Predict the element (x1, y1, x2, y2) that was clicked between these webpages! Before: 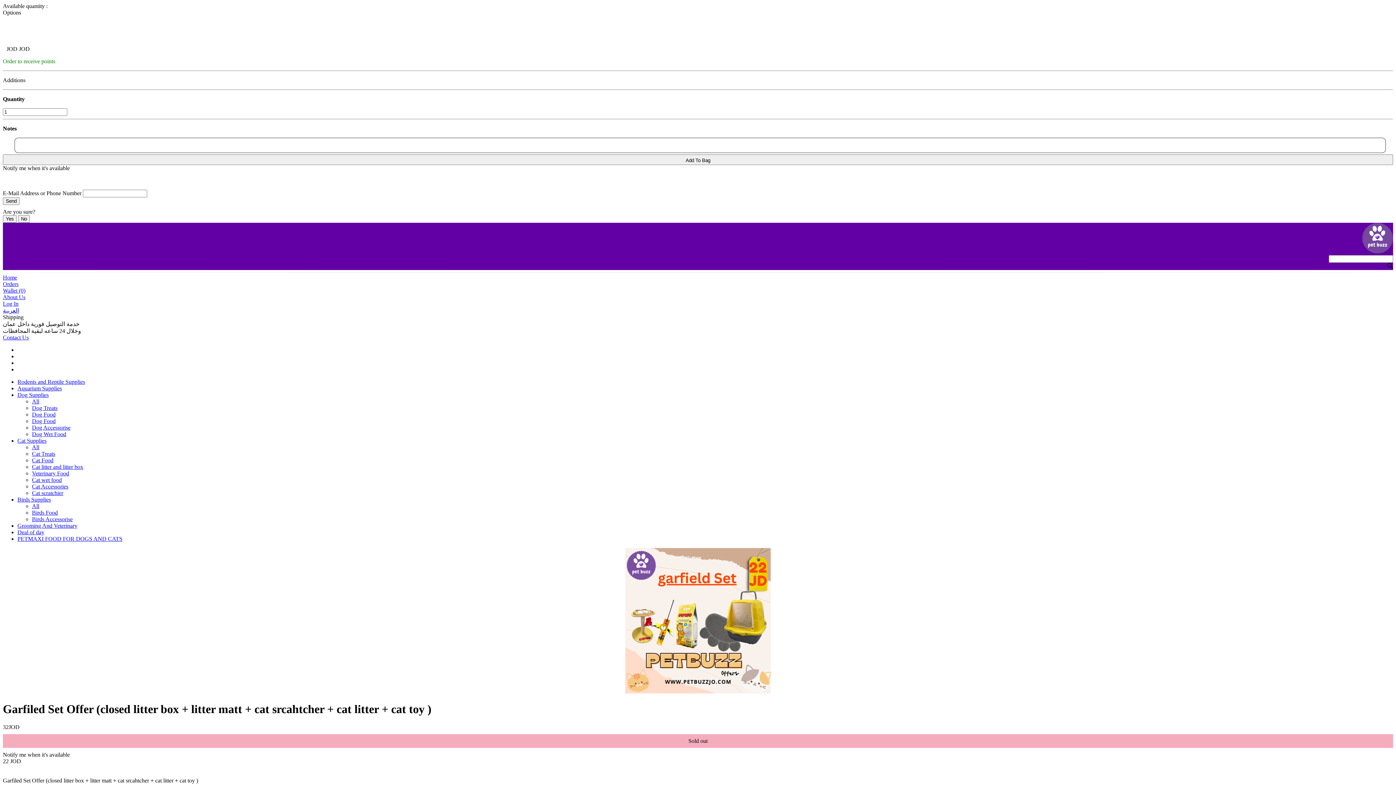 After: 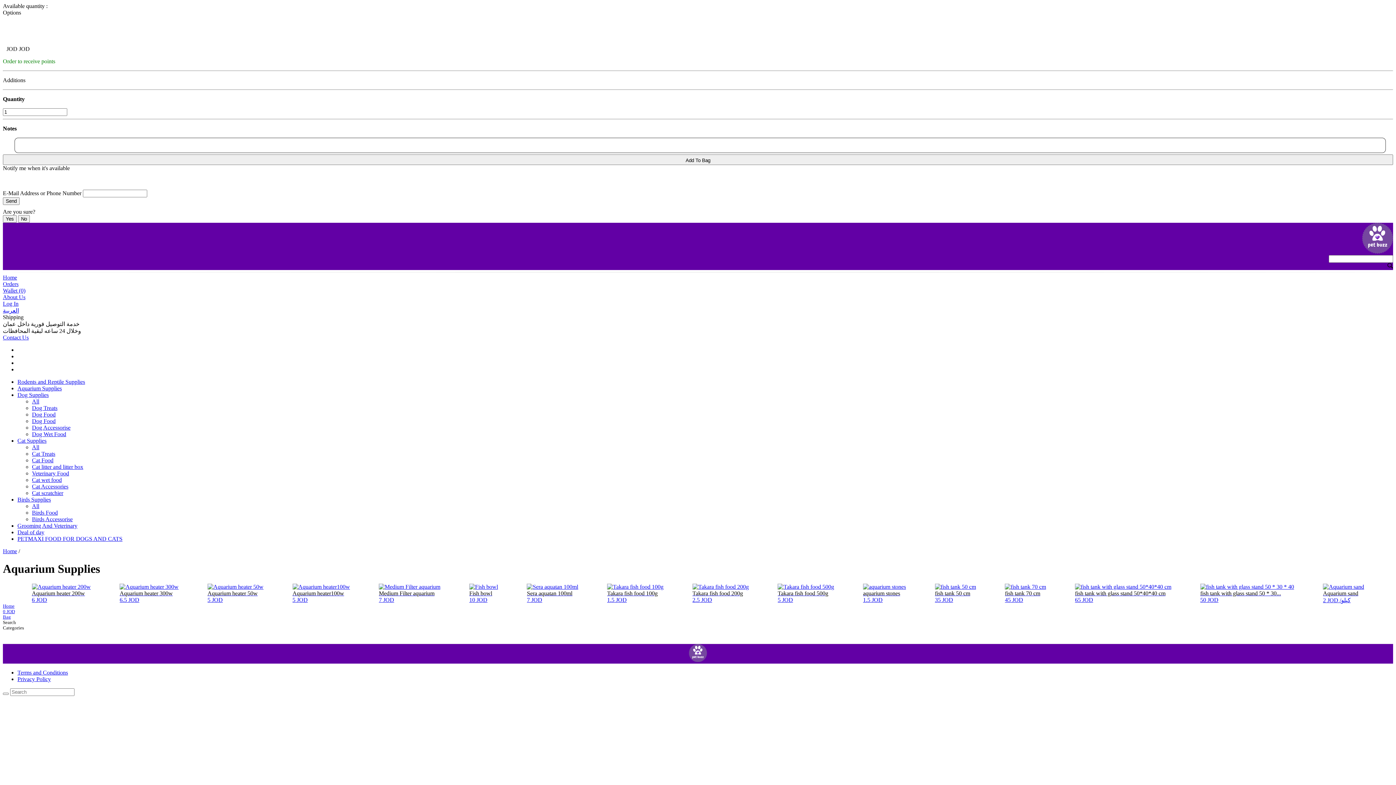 Action: bbox: (17, 385, 61, 391) label: Aquarium Supplies